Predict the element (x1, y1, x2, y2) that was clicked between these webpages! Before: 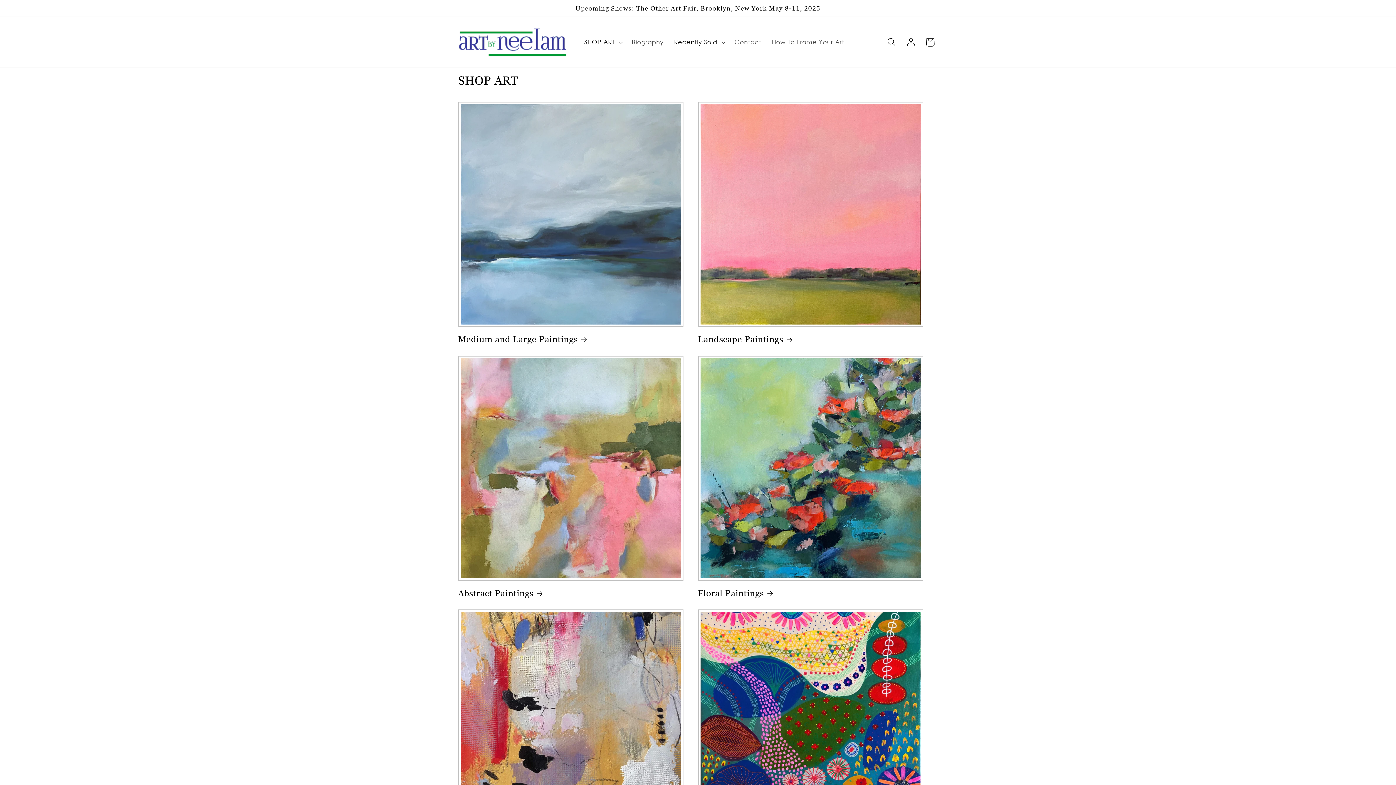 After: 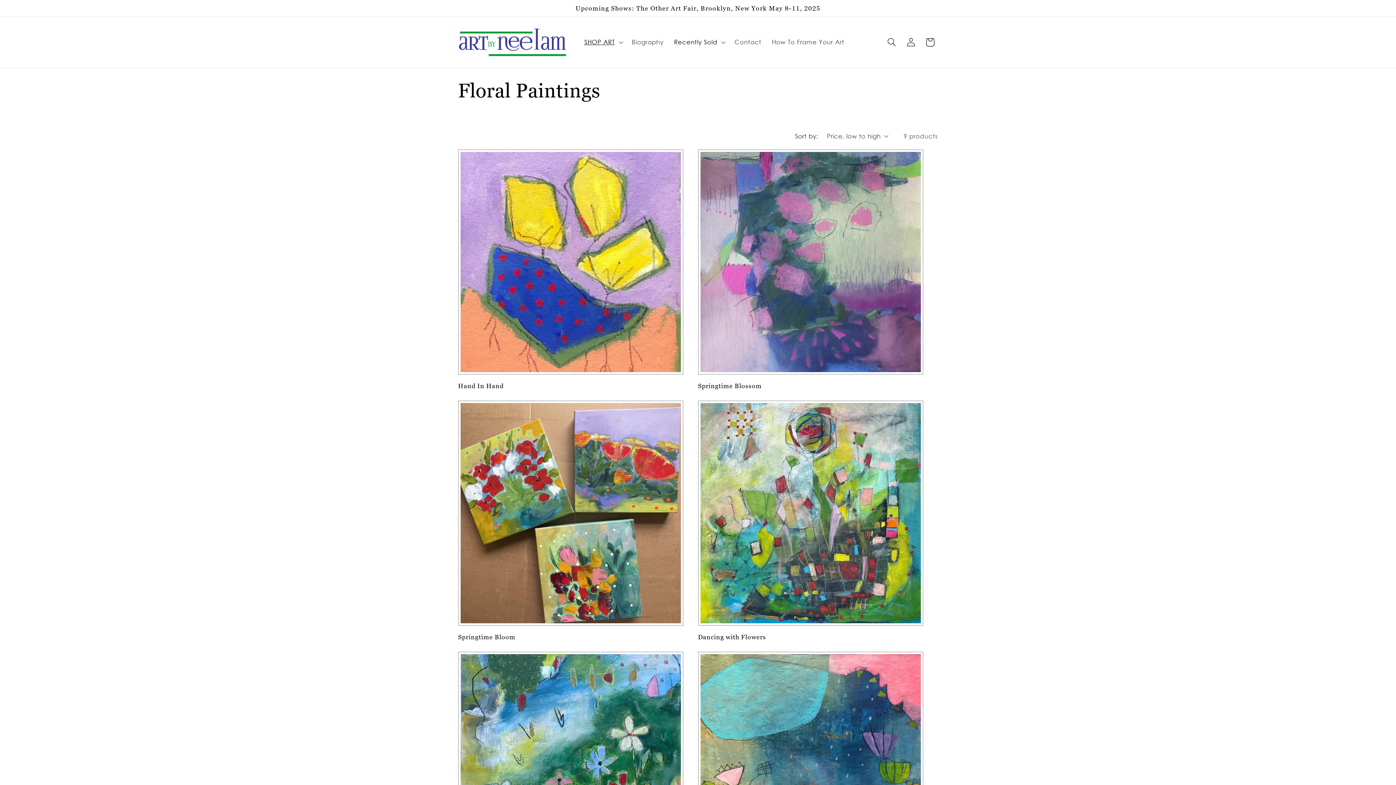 Action: bbox: (698, 588, 923, 599) label: Floral Paintings